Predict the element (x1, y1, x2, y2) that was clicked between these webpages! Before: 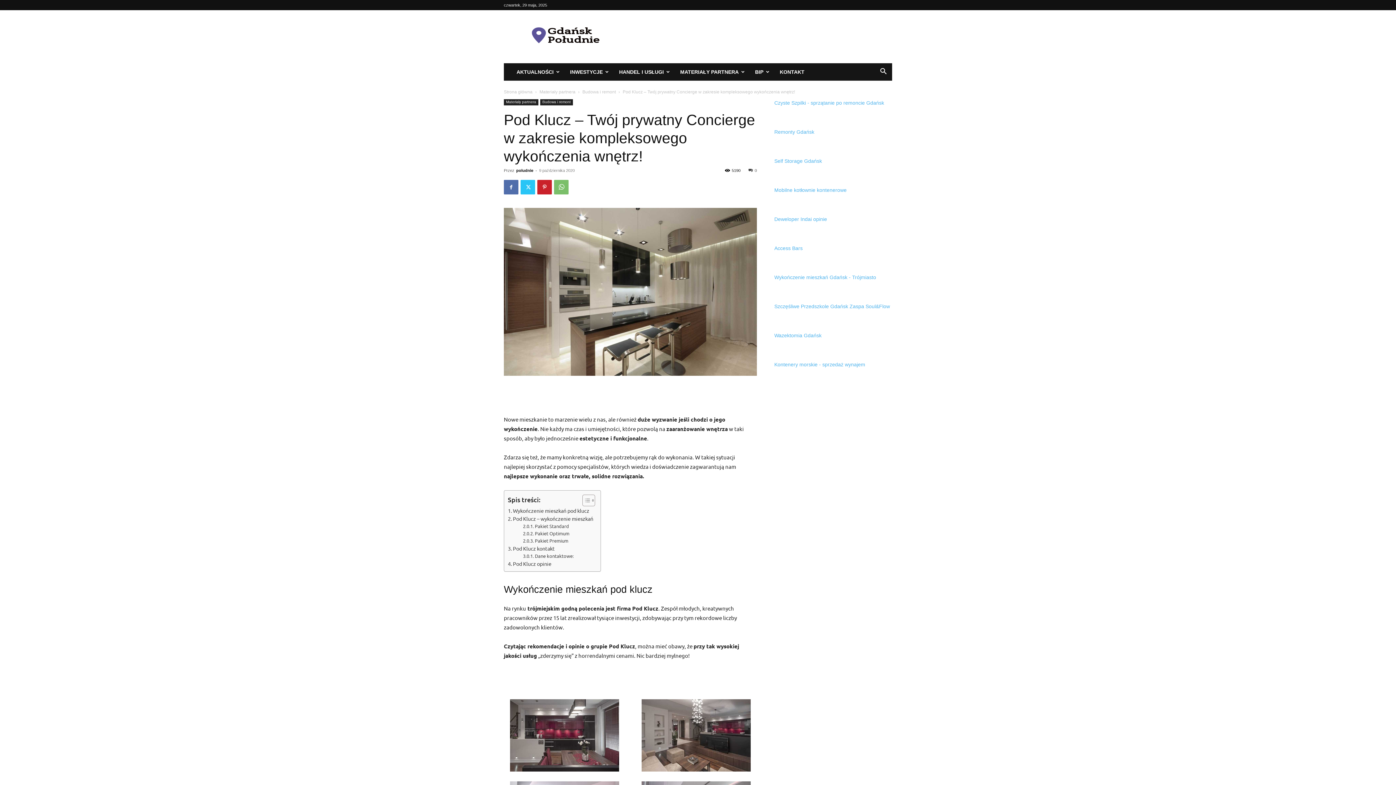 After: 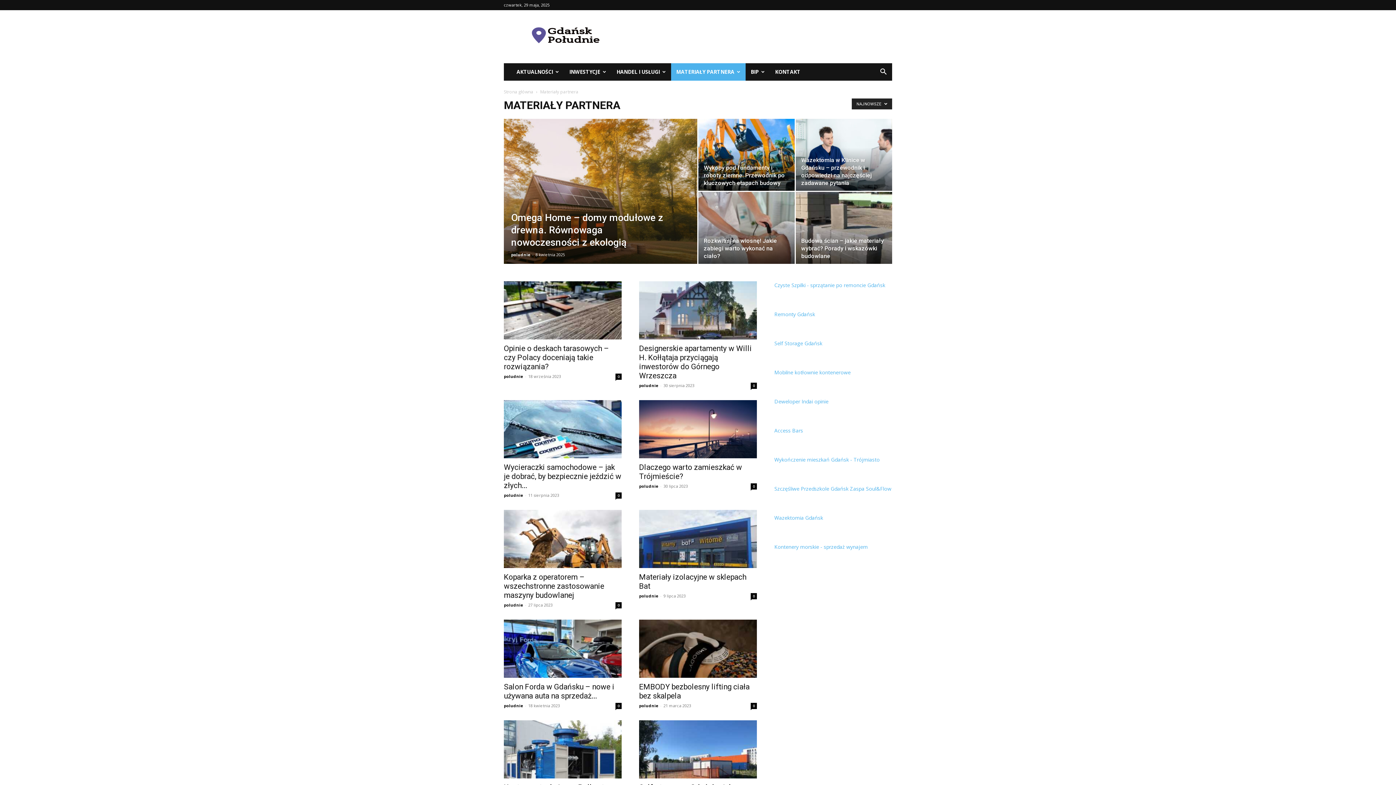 Action: label: Materiały partnera bbox: (539, 89, 575, 94)